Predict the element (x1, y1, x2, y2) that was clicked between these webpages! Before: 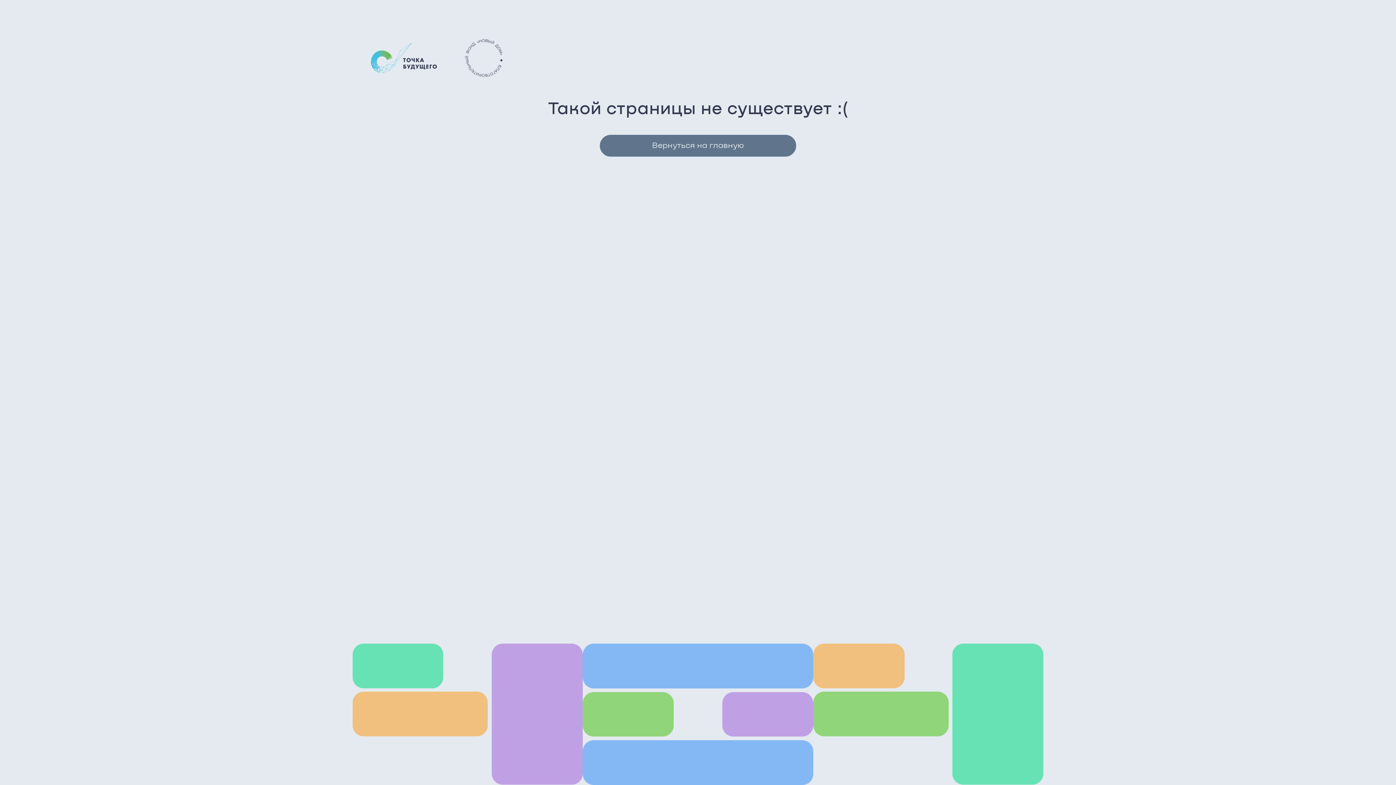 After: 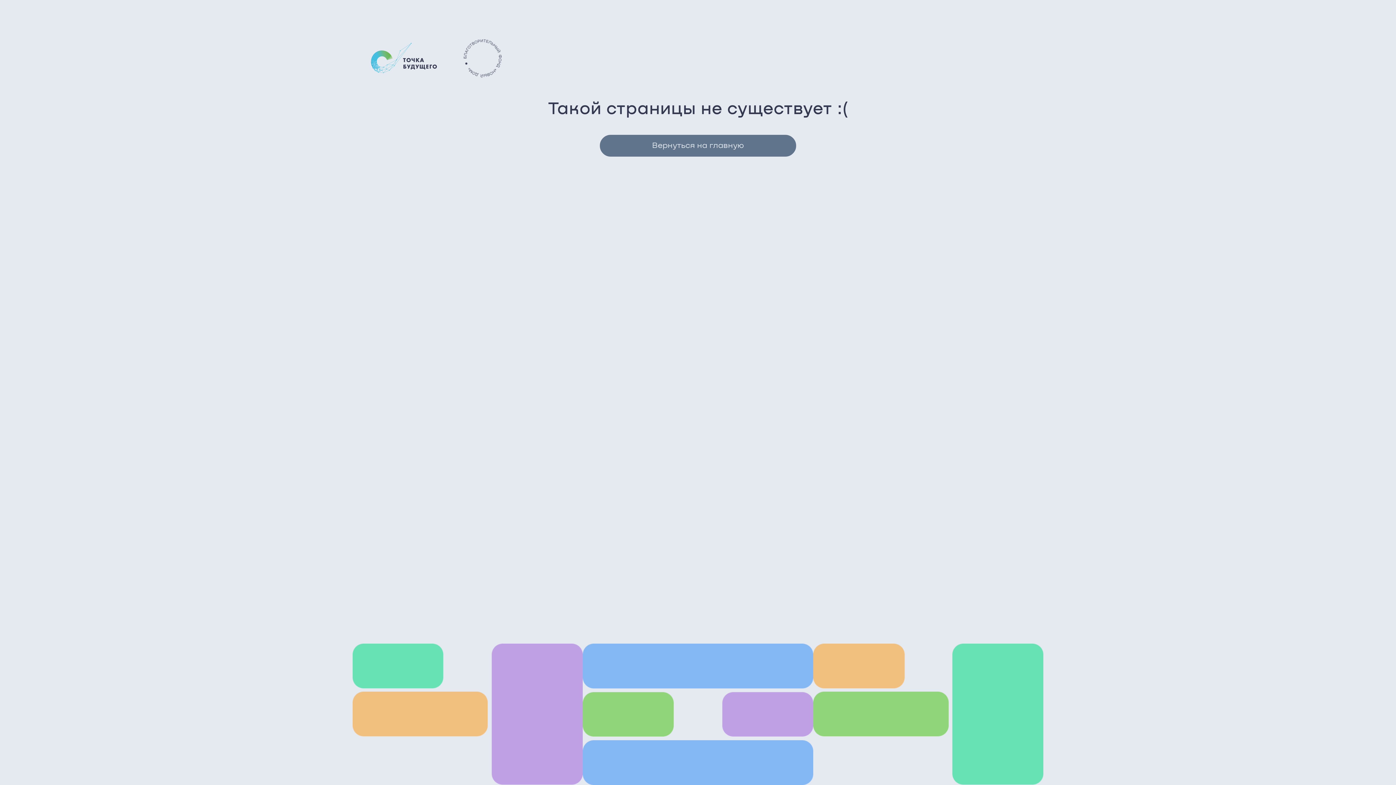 Action: bbox: (437, 32, 508, 83)